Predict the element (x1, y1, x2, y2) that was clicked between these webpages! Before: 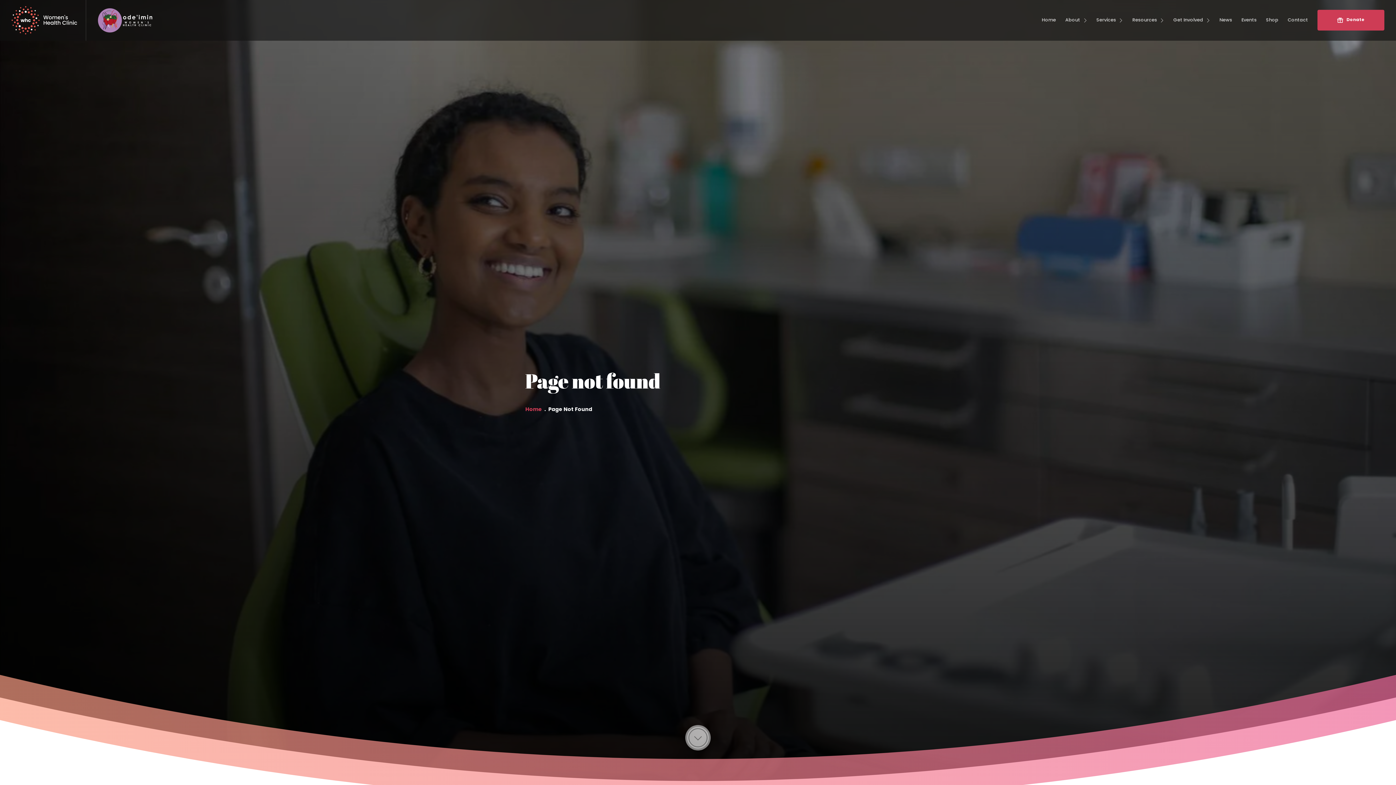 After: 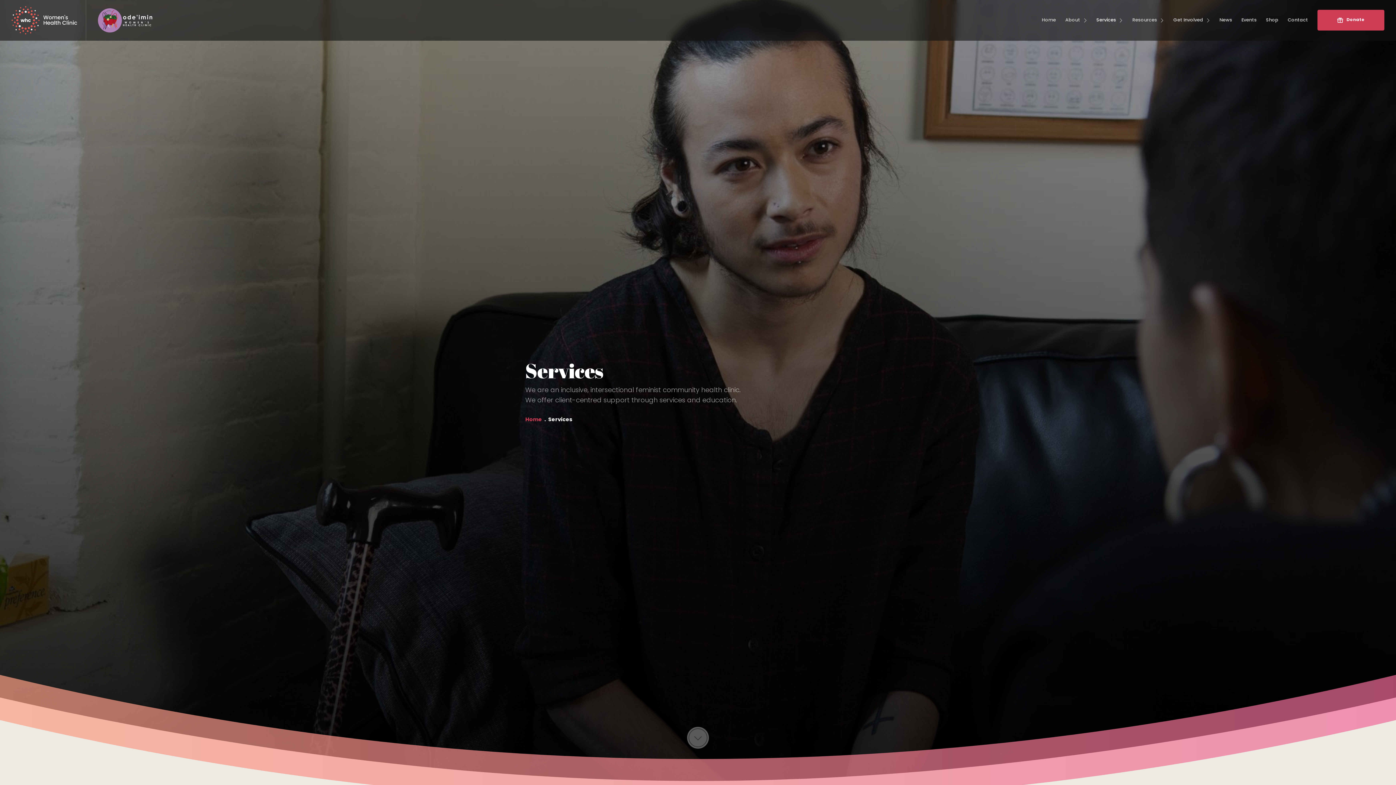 Action: label: Services bbox: (1096, 0, 1116, 40)